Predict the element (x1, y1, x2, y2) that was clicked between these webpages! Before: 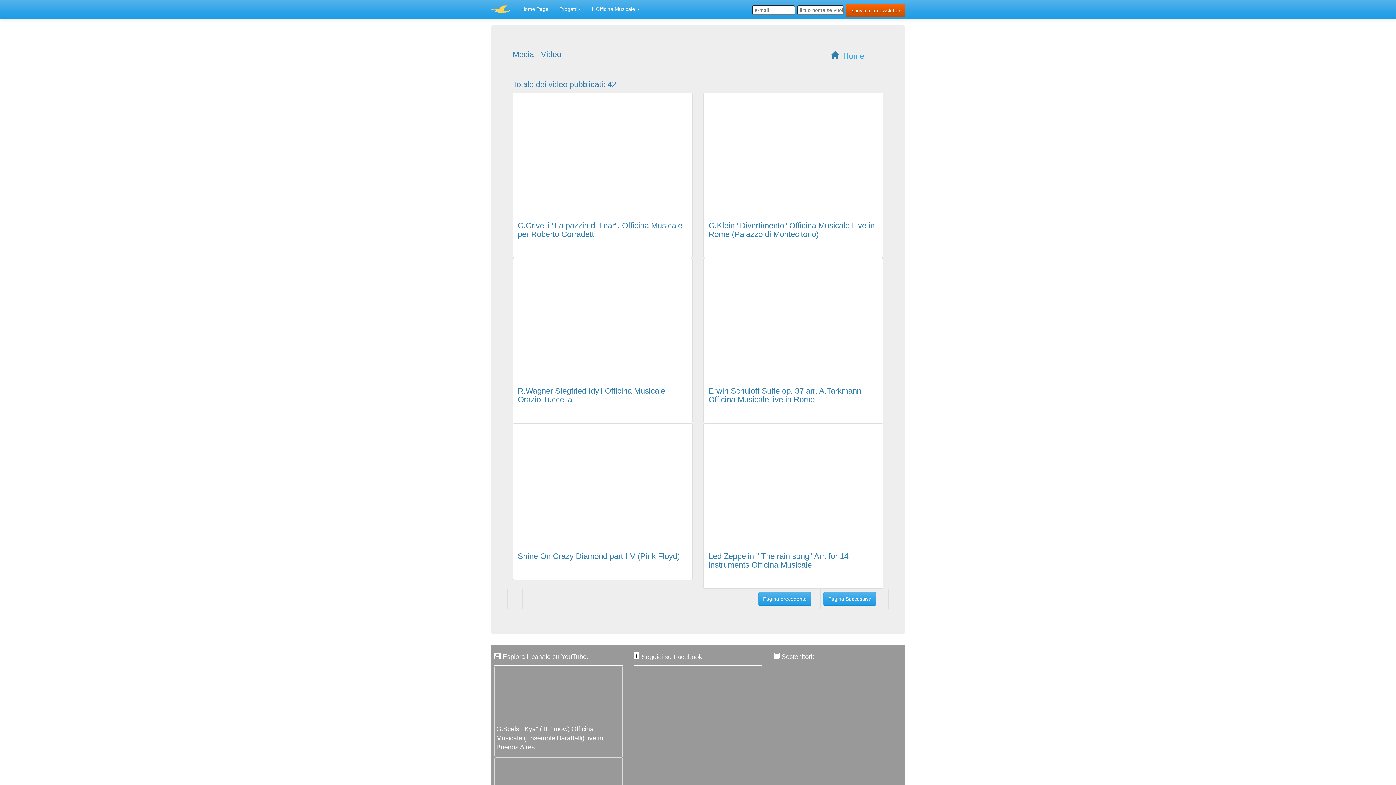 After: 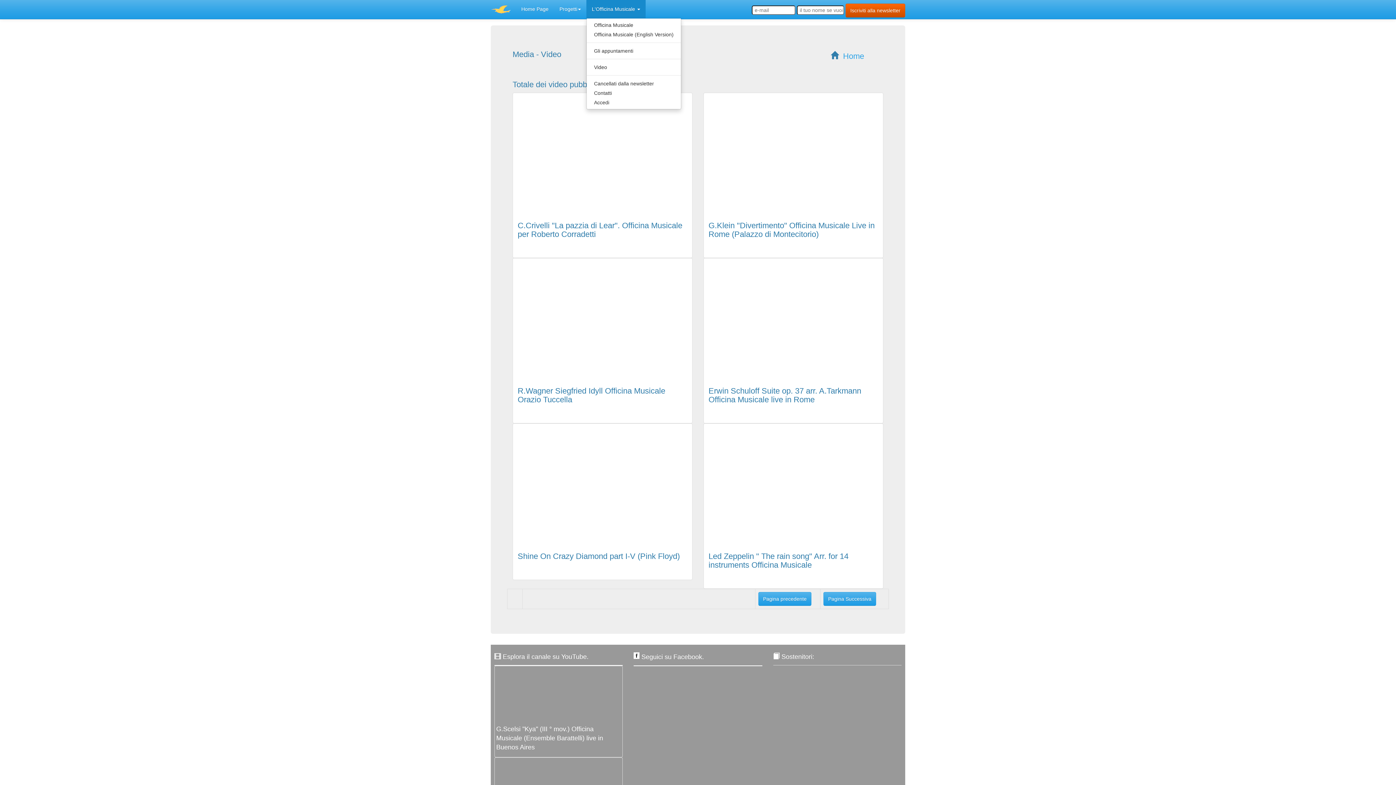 Action: label: L'Officina Musicale  bbox: (586, 0, 645, 18)